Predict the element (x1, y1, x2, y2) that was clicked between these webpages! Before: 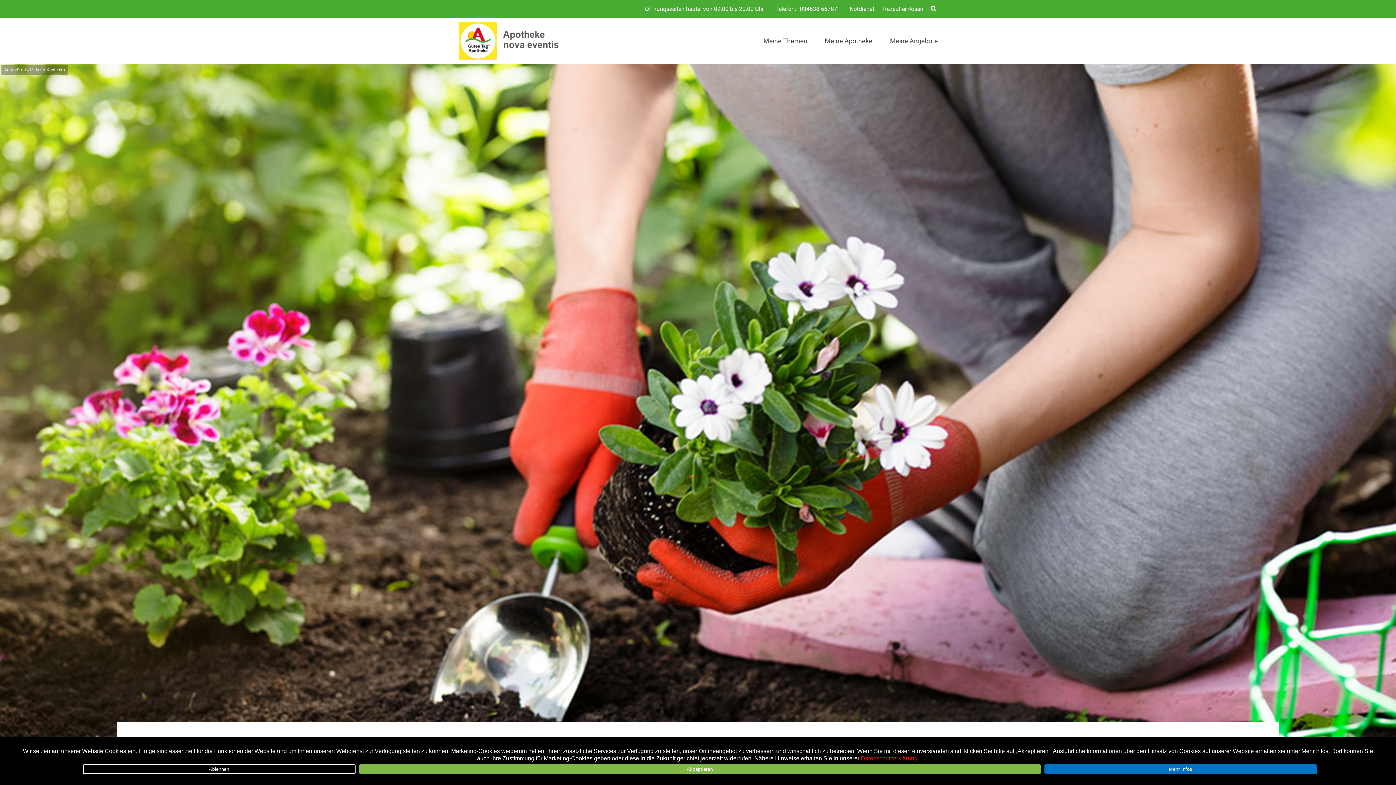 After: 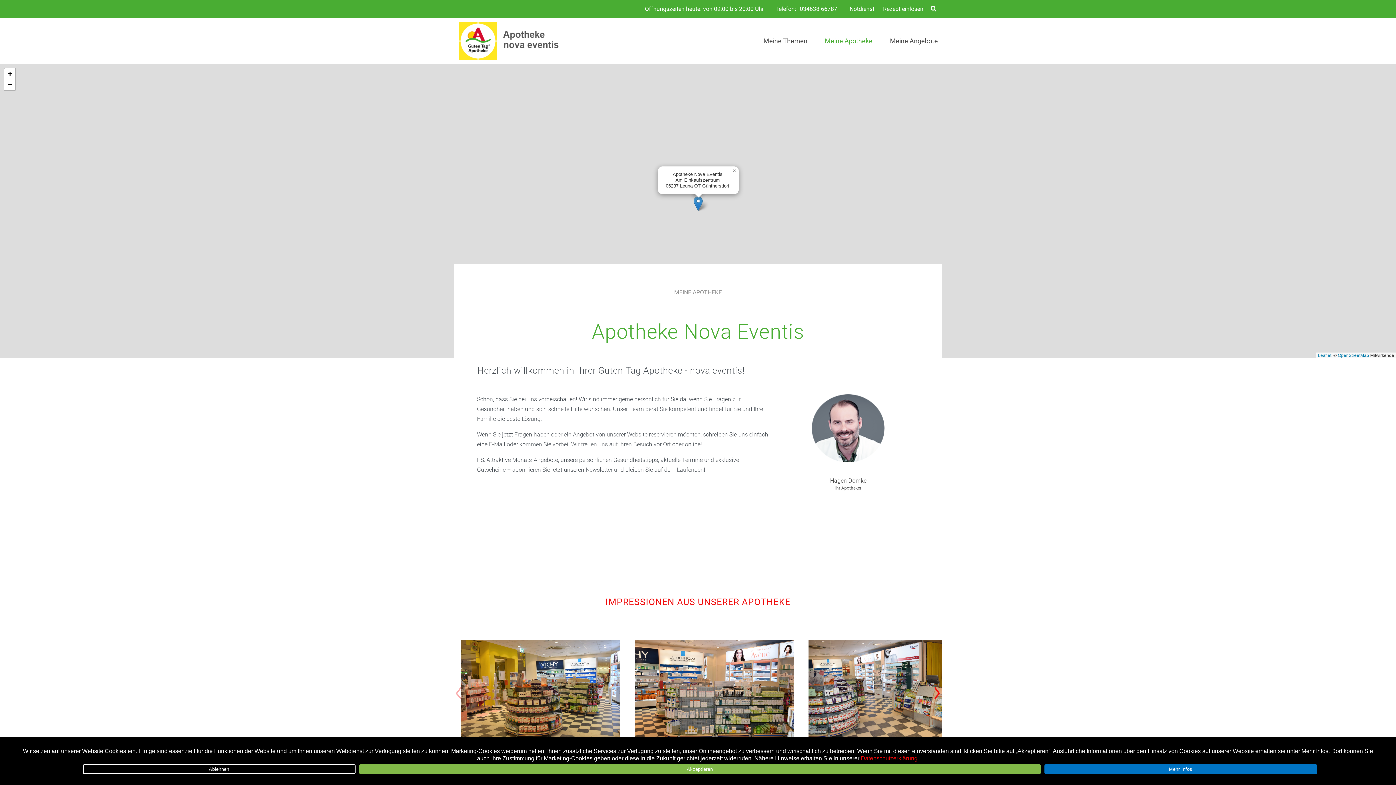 Action: label: Meine Apotheke bbox: (816, 17, 881, 63)